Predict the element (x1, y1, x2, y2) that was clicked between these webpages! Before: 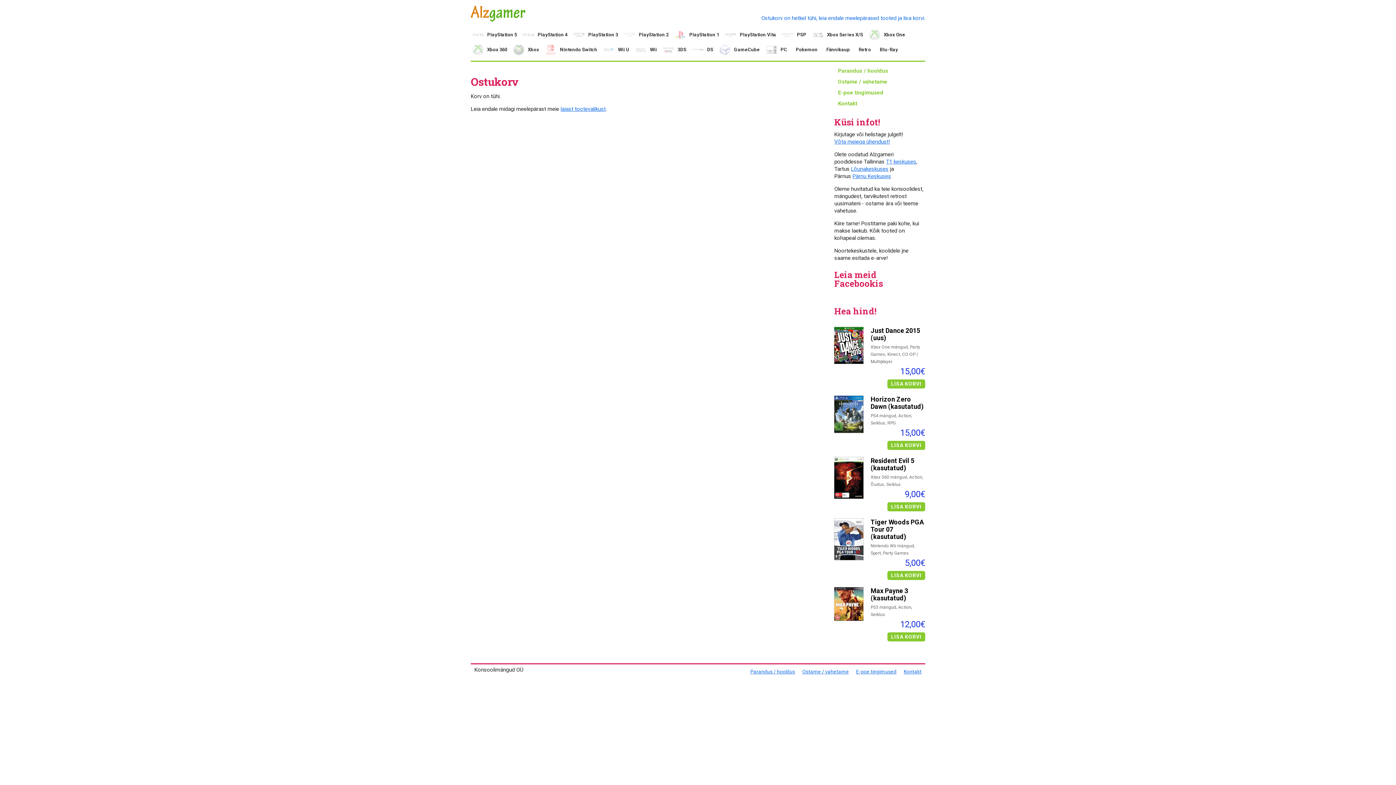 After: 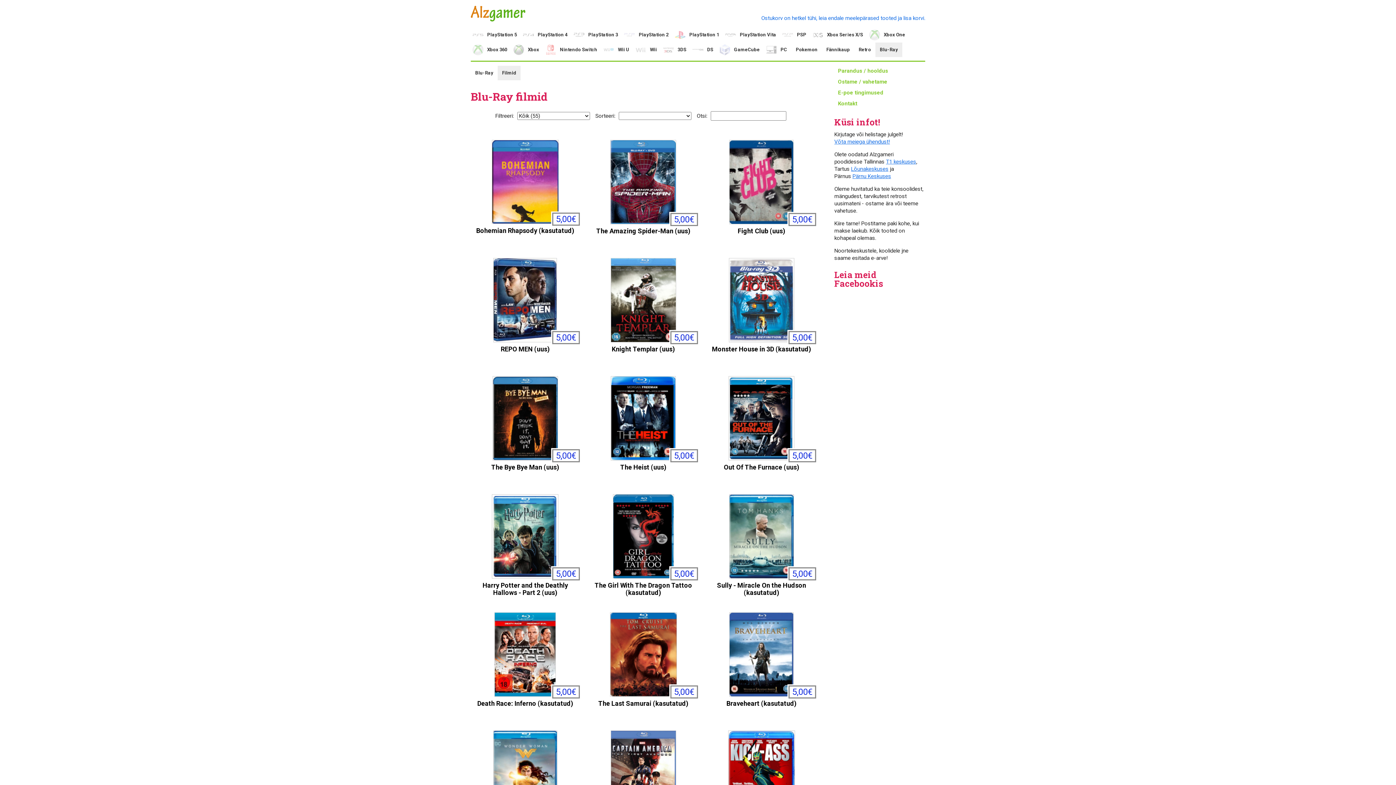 Action: label: Blu-Ray bbox: (875, 42, 902, 57)